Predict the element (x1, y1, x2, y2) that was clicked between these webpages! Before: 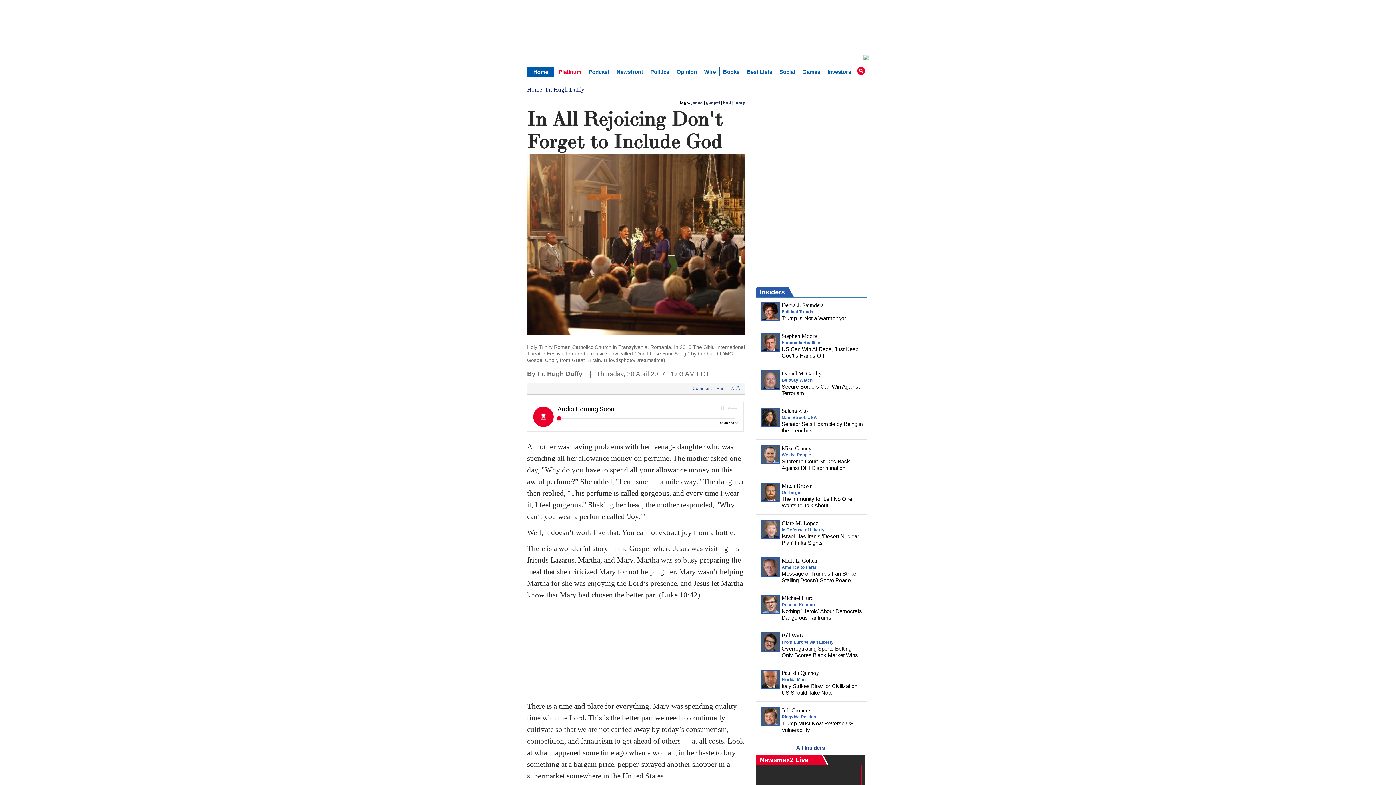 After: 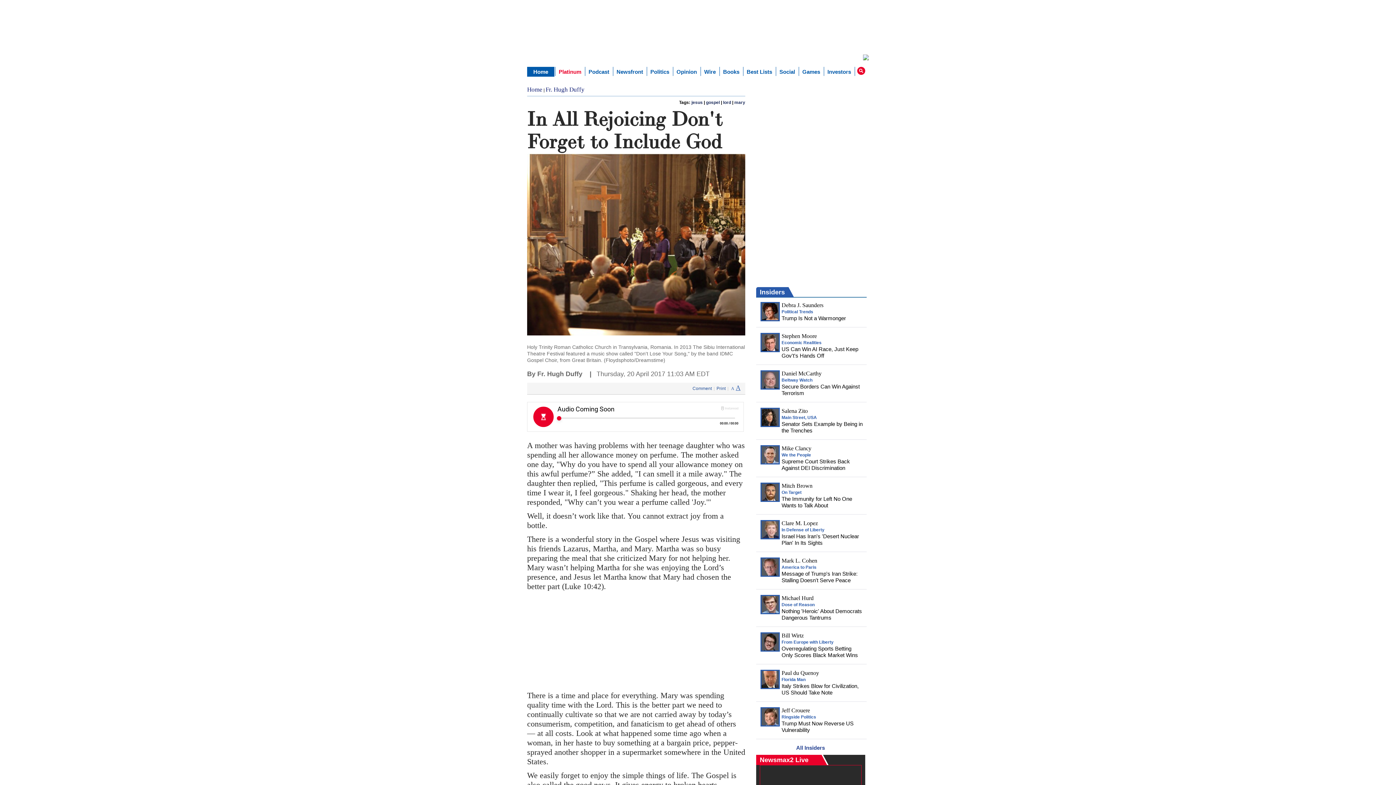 Action: bbox: (736, 382, 740, 389) label: A